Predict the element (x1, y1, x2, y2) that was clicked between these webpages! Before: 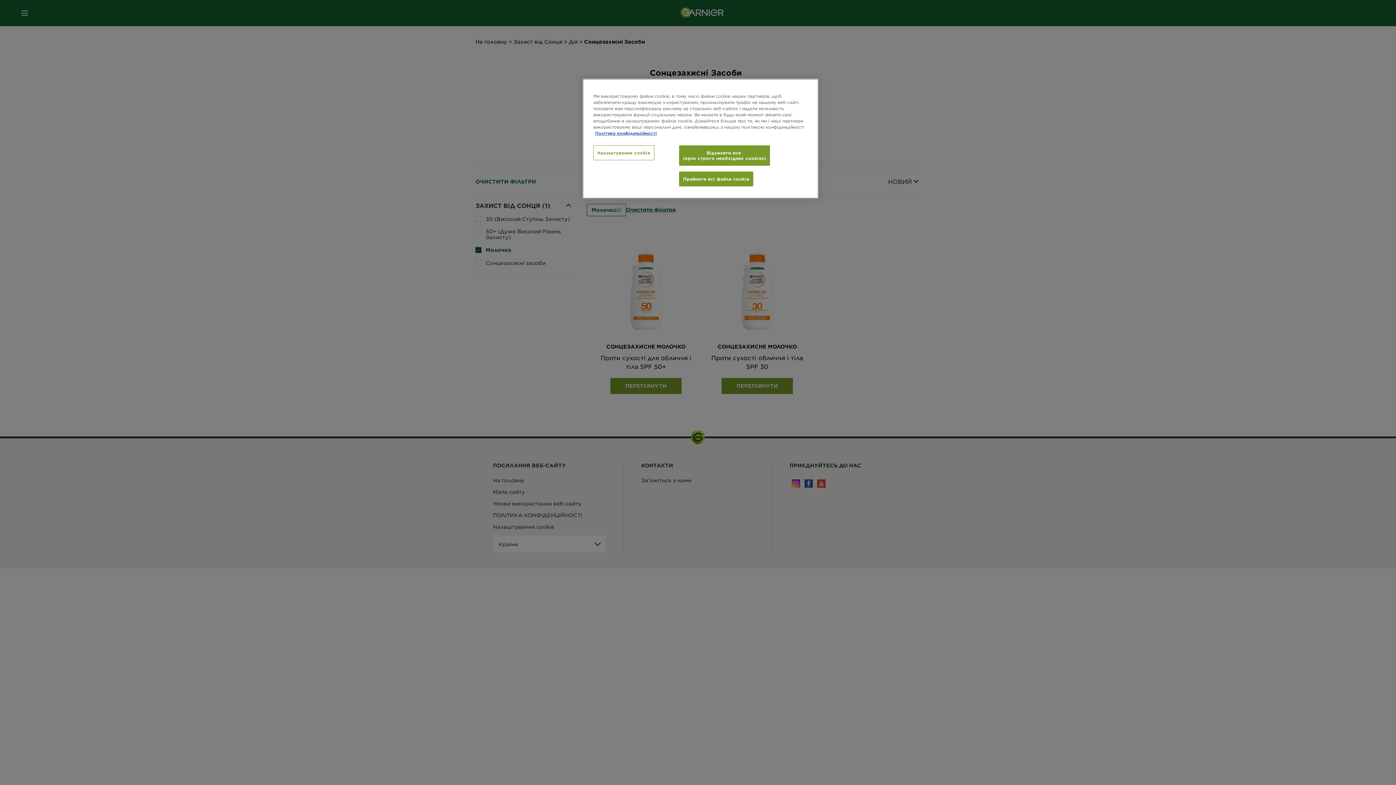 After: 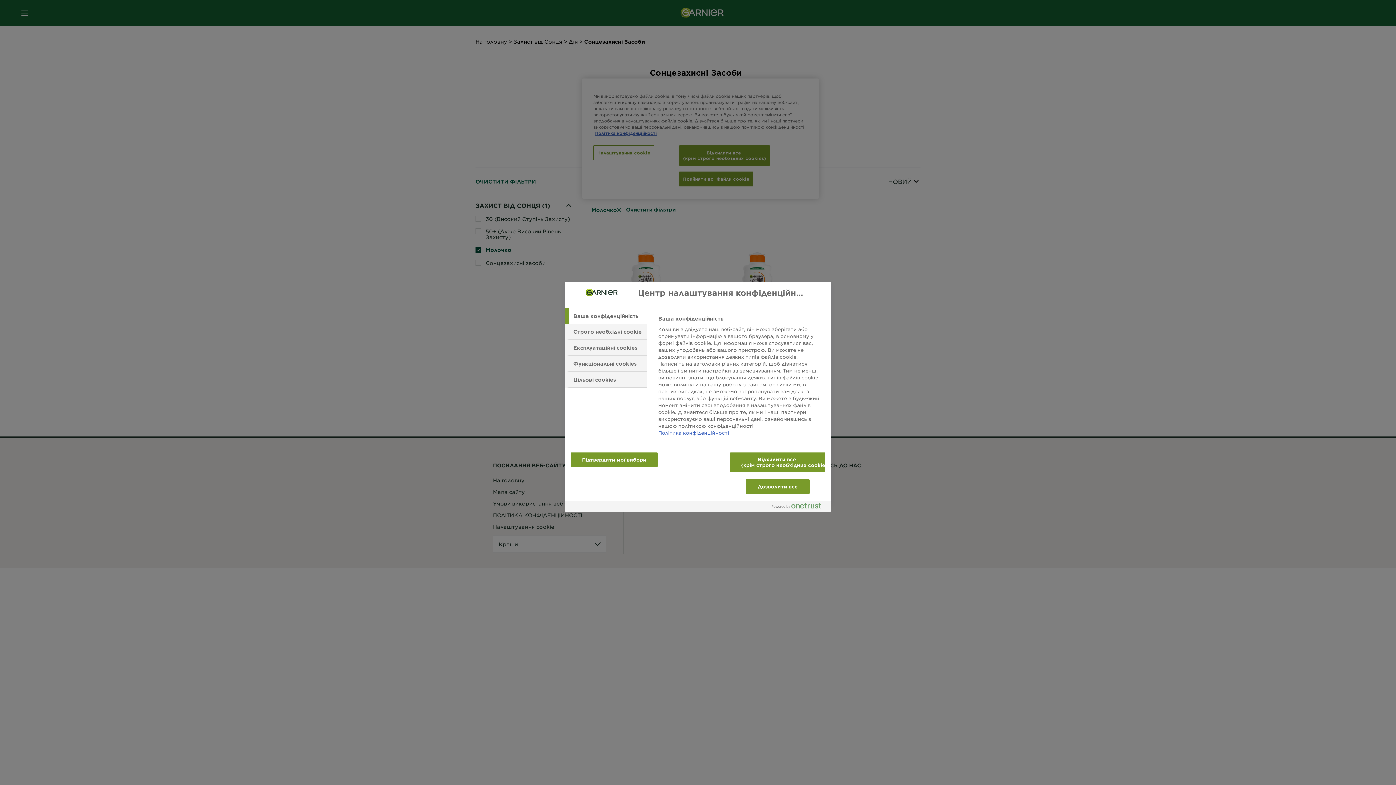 Action: label: Налаштування cookie bbox: (593, 145, 654, 160)